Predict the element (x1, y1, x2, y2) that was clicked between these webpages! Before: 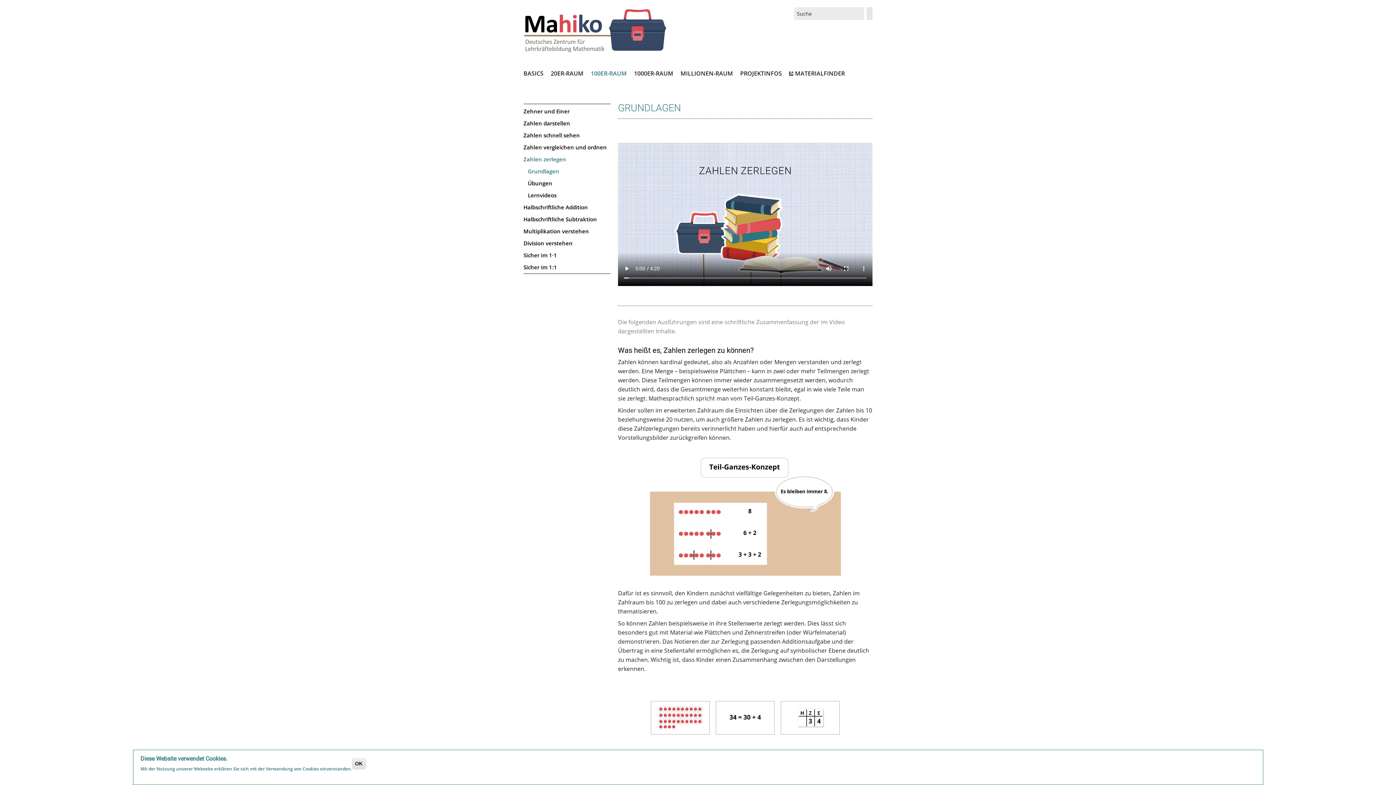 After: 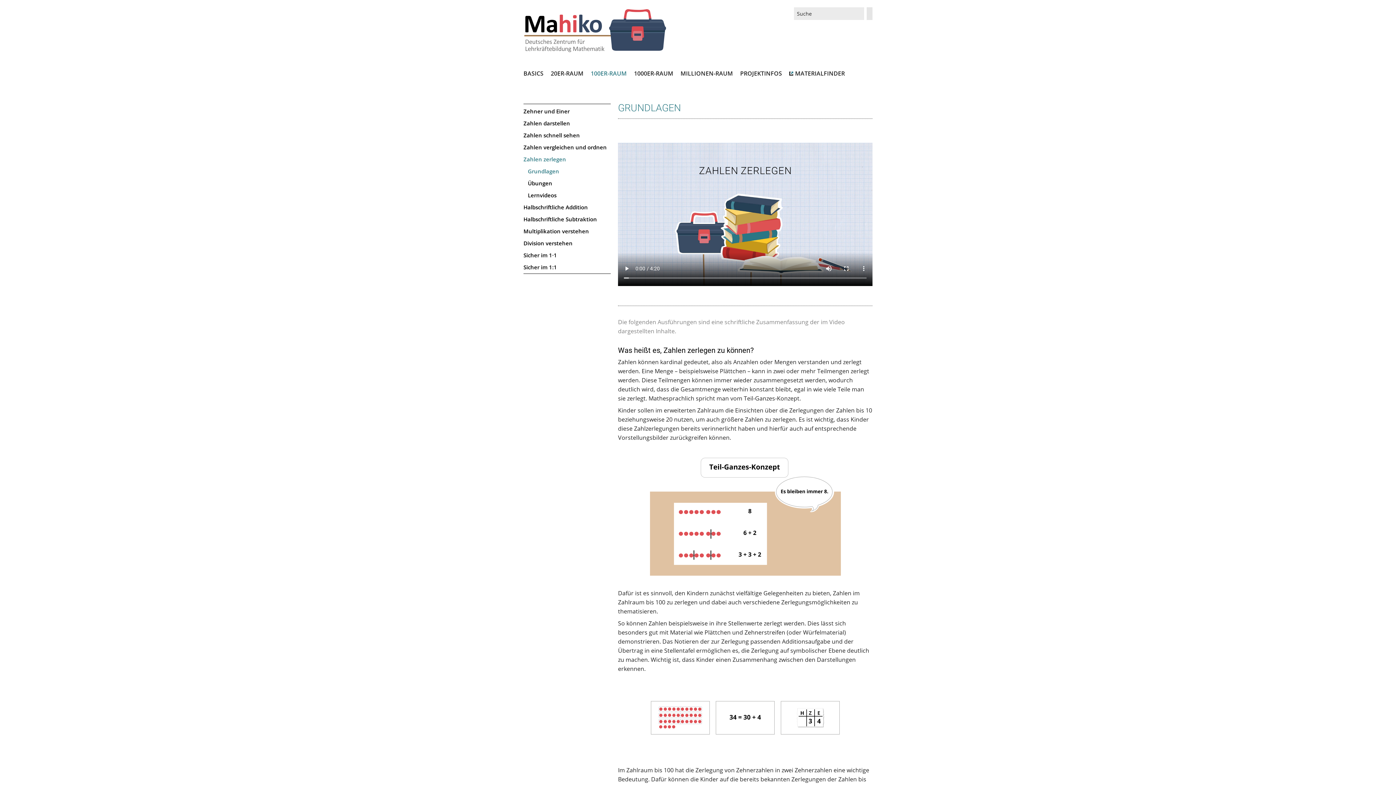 Action: label: Zahlen zerlegen bbox: (523, 154, 608, 164)